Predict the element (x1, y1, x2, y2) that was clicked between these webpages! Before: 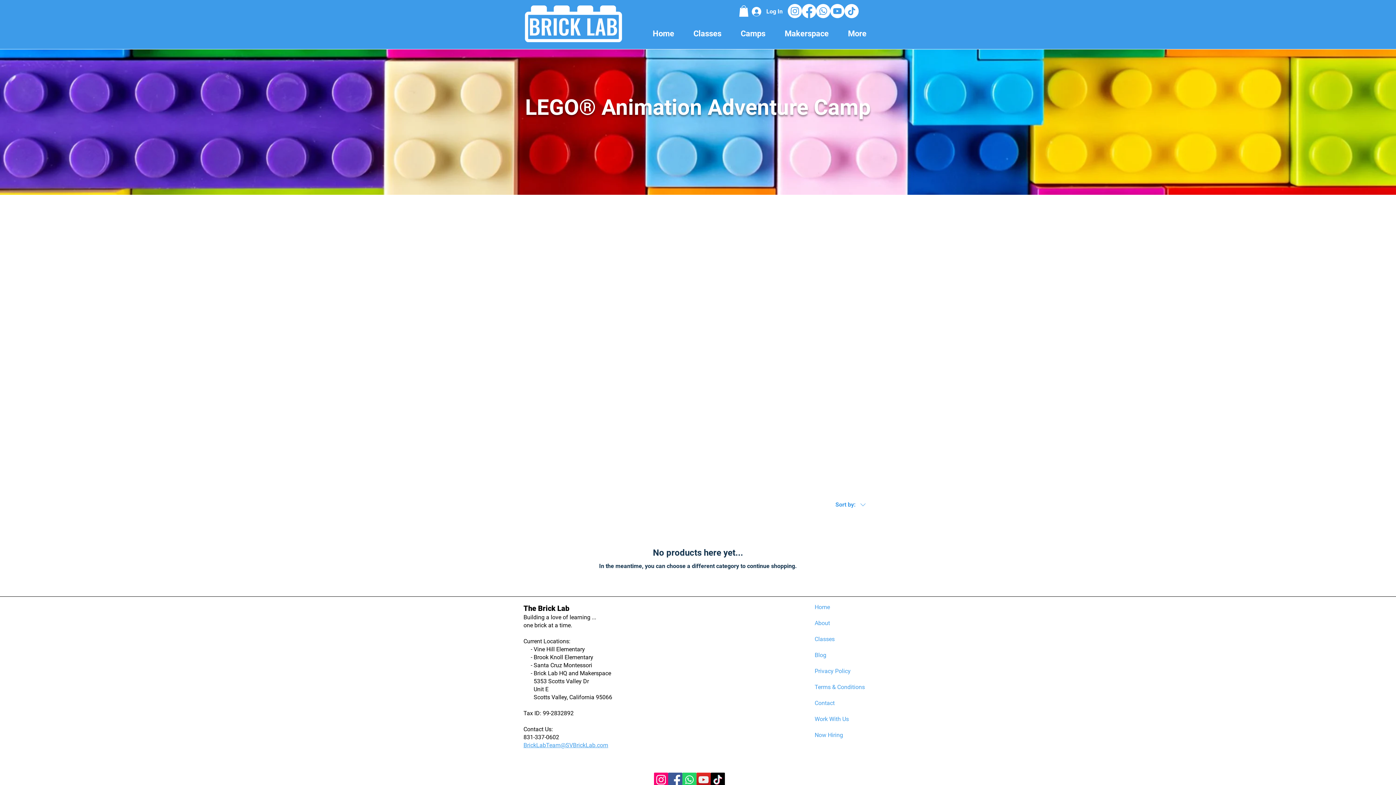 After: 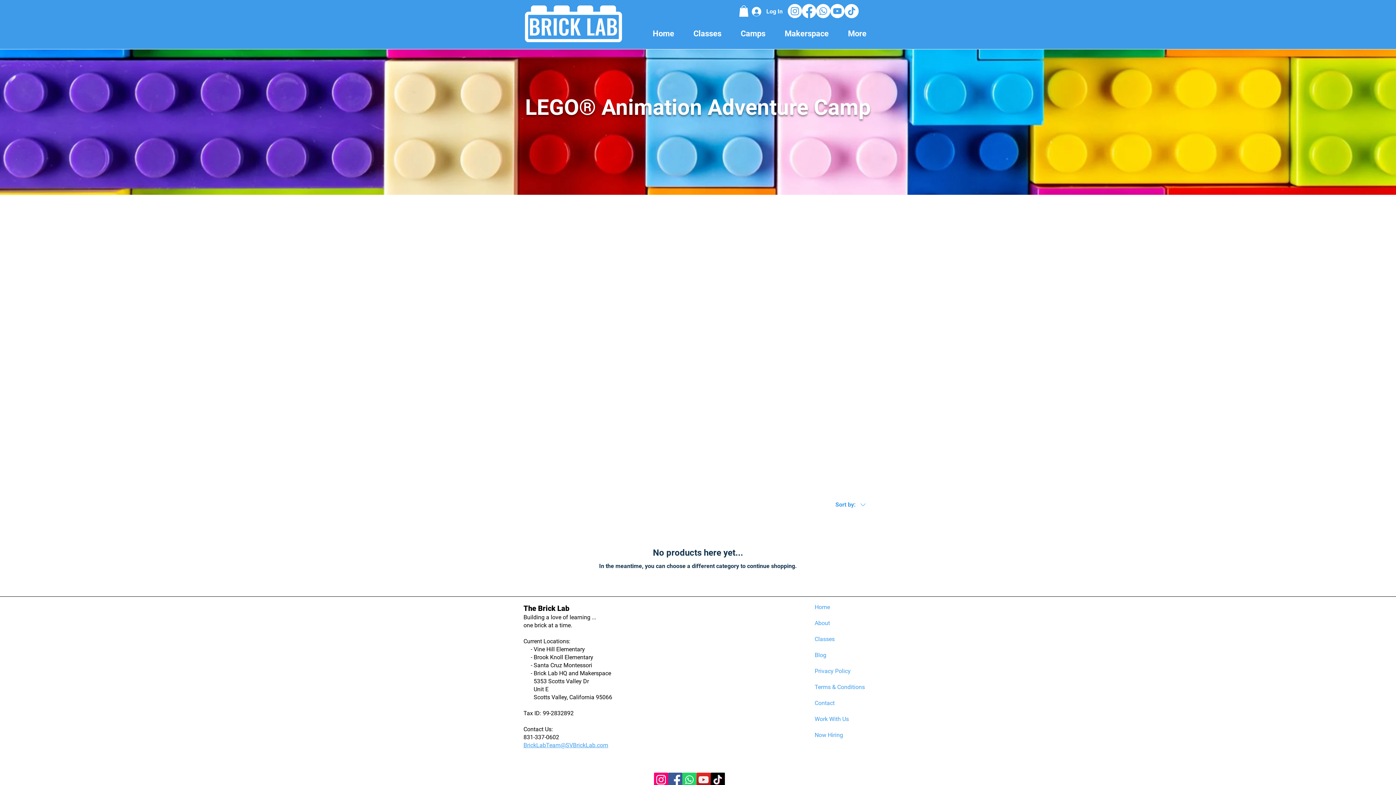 Action: bbox: (816, 4, 830, 18) label: Whatsapp      